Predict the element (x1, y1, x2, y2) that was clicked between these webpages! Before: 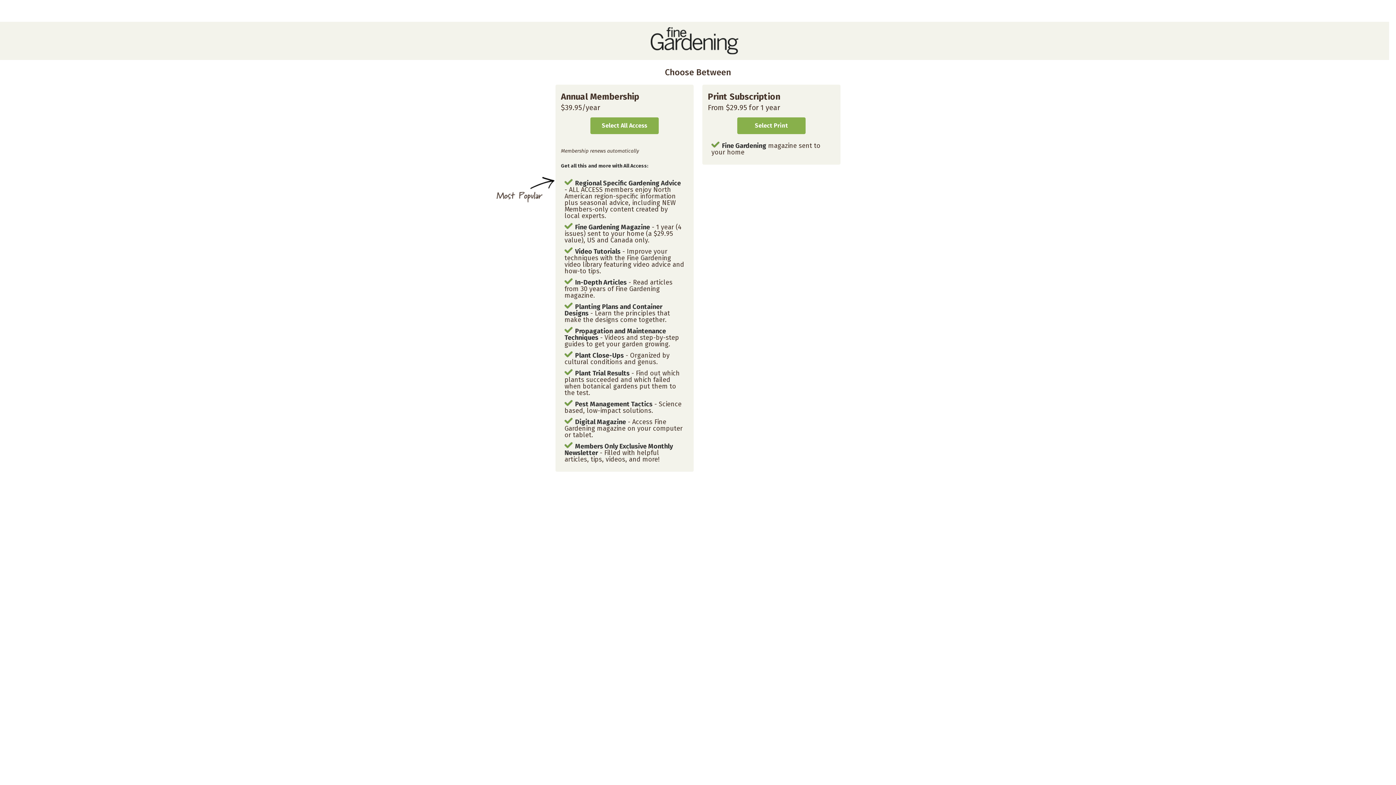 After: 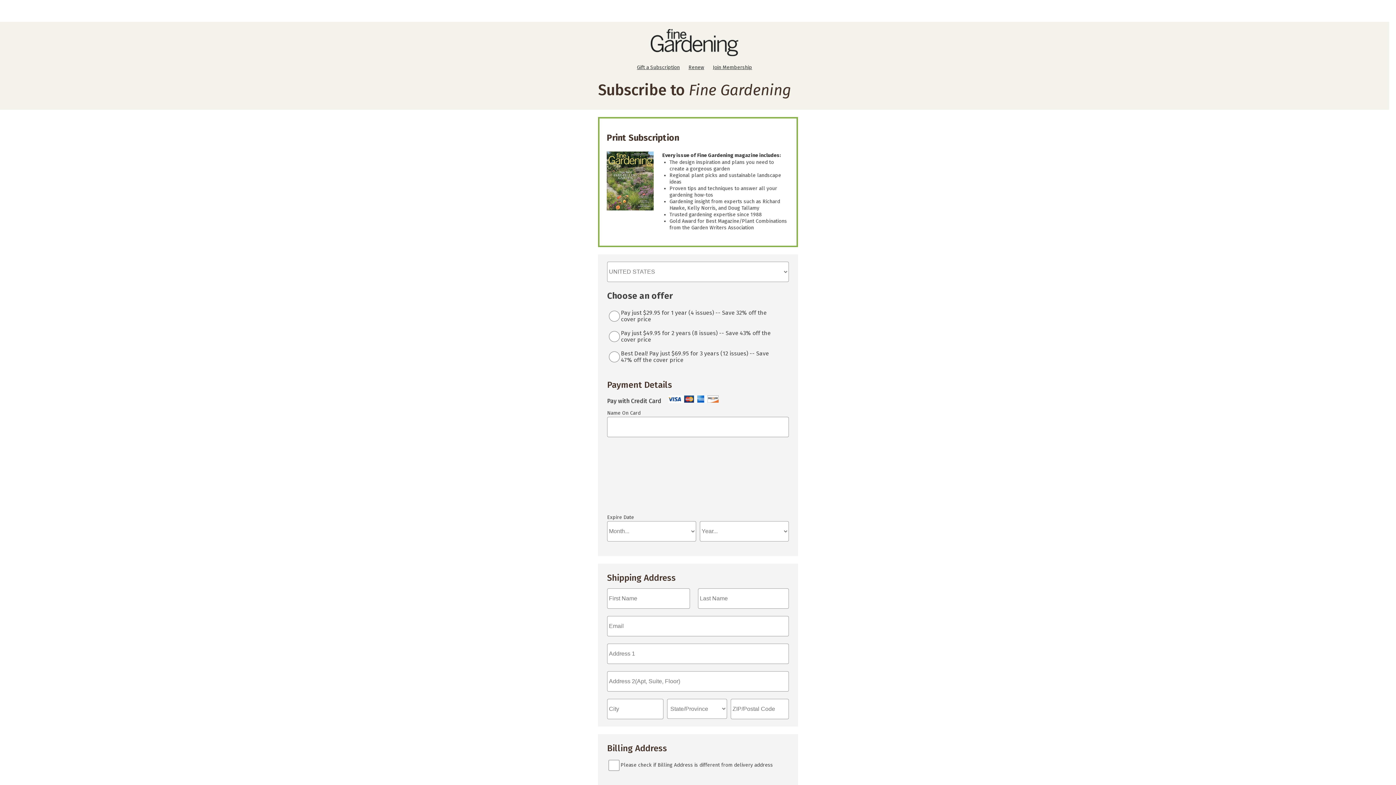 Action: label: Select Print bbox: (737, 117, 805, 134)